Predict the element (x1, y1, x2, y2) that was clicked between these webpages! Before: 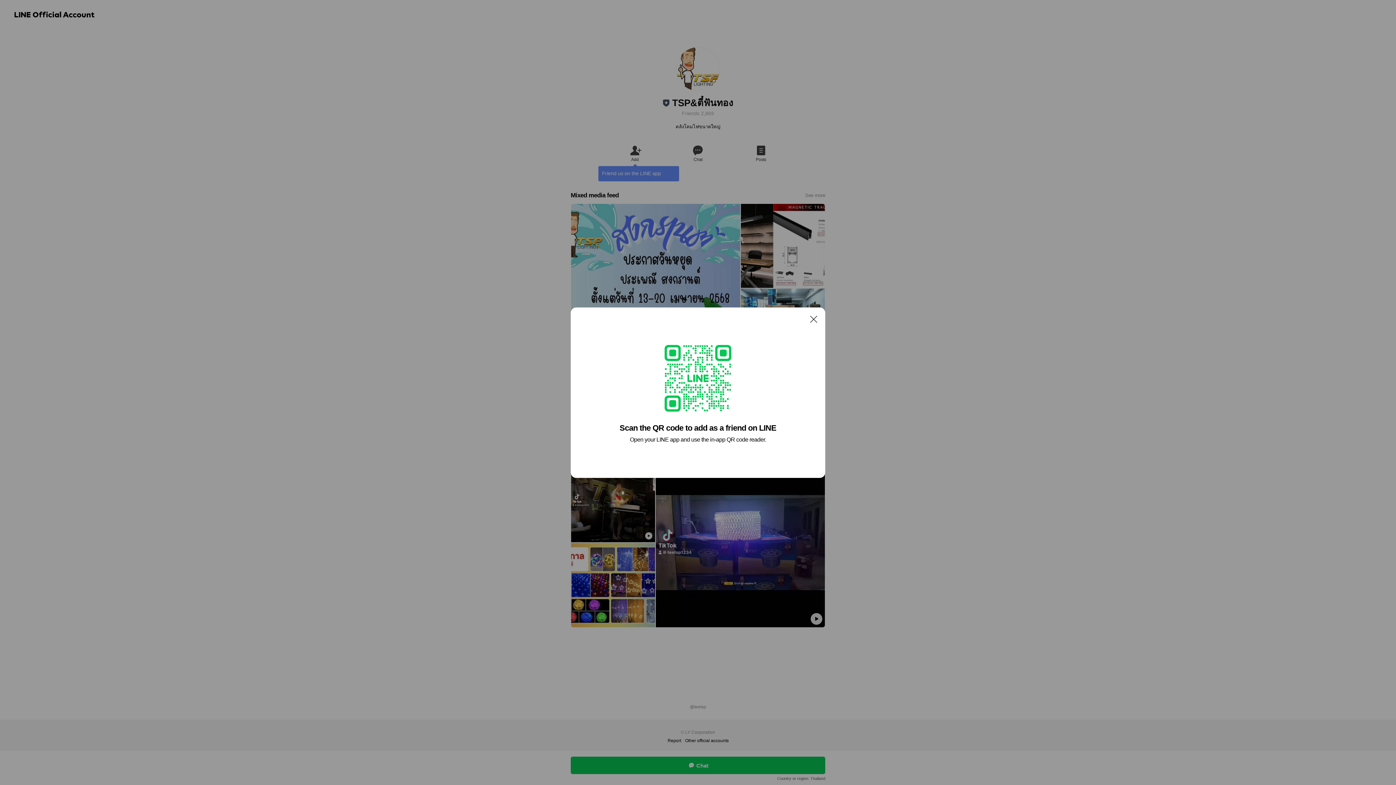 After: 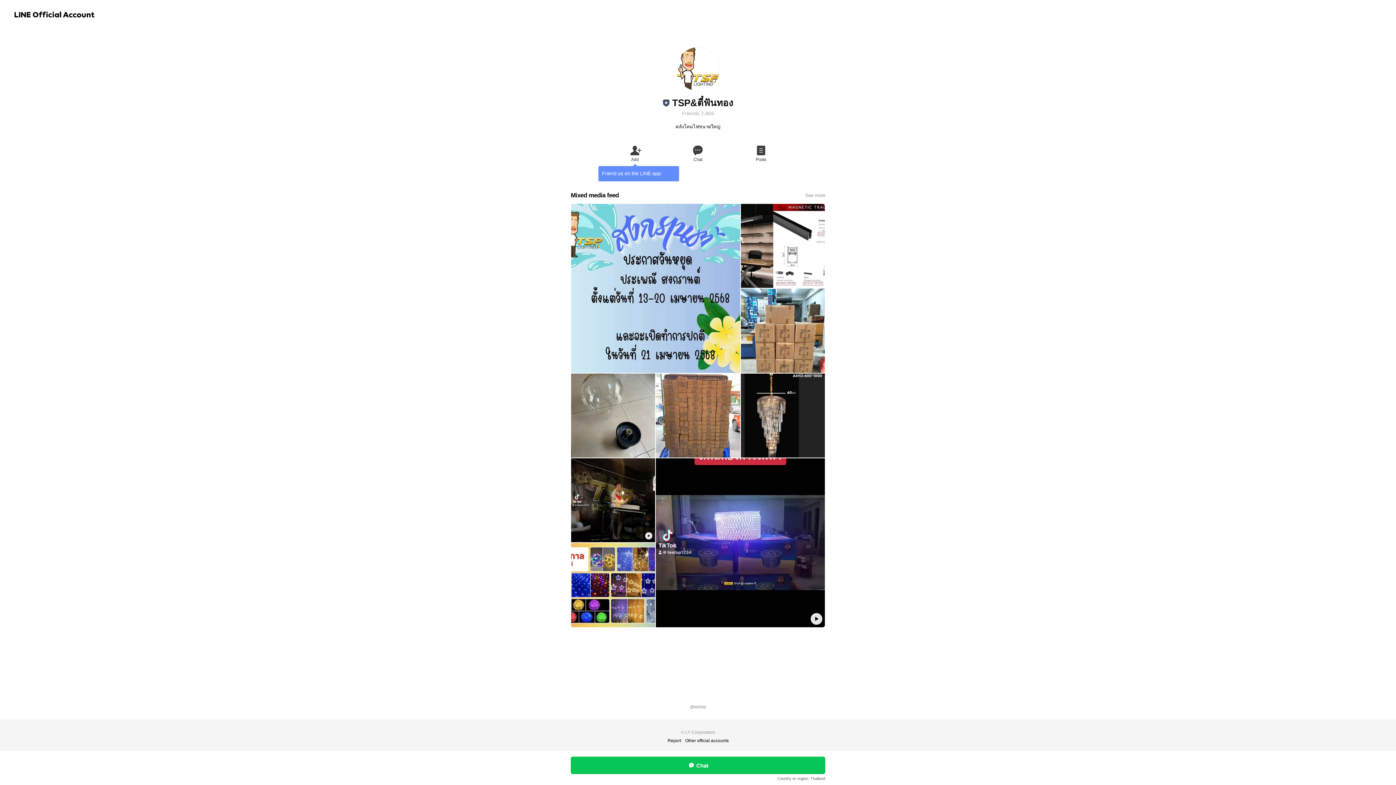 Action: label: Close bbox: (806, 311, 821, 326)